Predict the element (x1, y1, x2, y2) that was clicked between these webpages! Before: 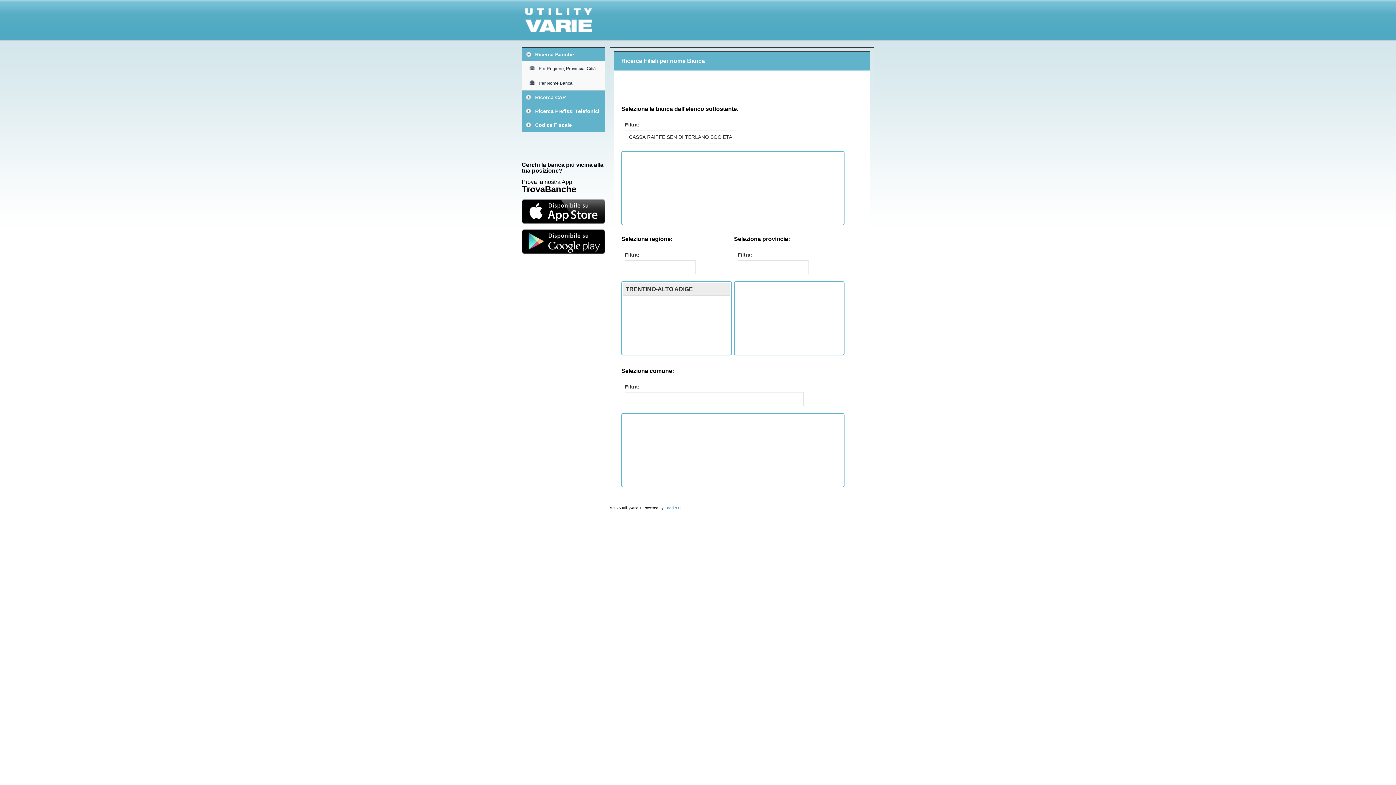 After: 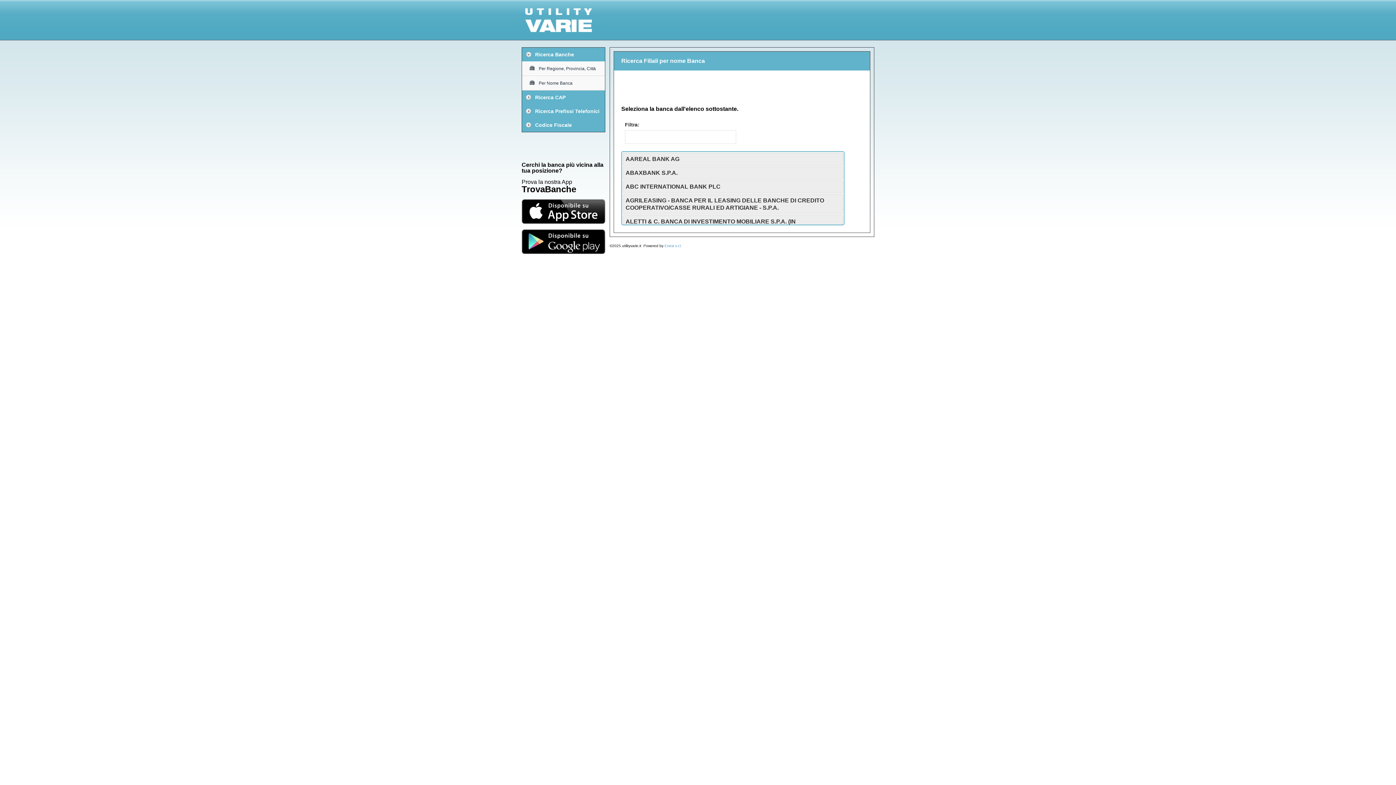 Action: bbox: (522, 76, 605, 90) label: Per Nome Banca